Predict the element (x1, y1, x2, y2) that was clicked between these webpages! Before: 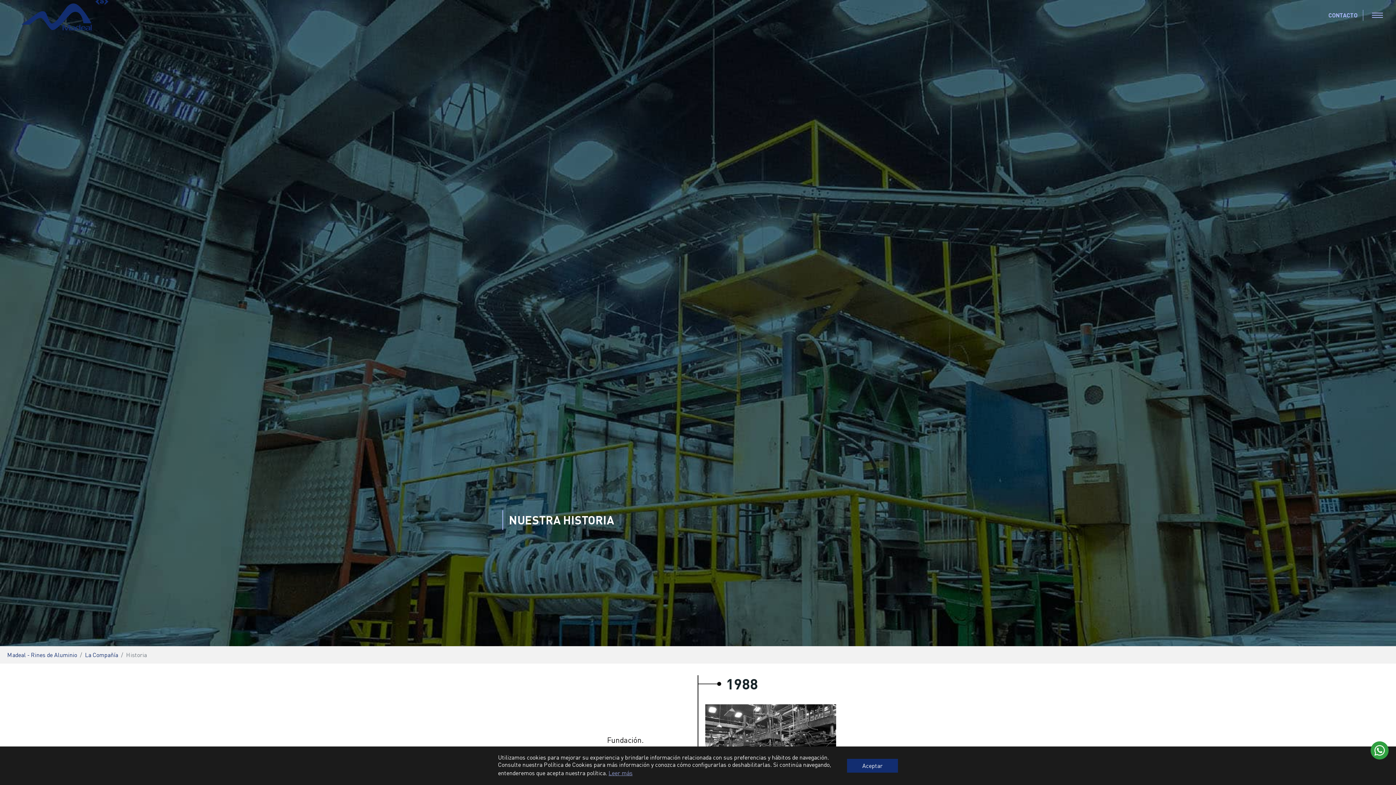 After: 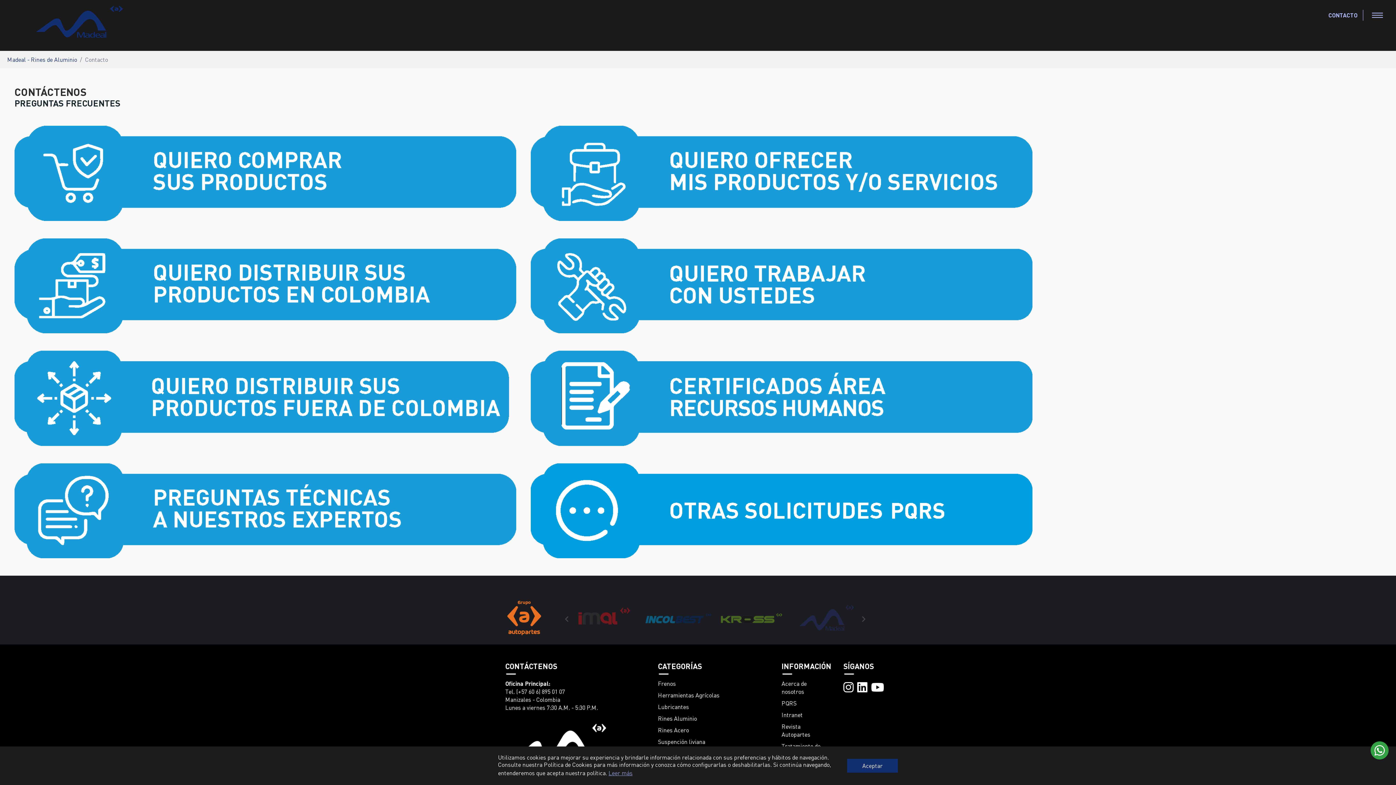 Action: bbox: (1328, 11, 1357, 18) label: CONTACTO